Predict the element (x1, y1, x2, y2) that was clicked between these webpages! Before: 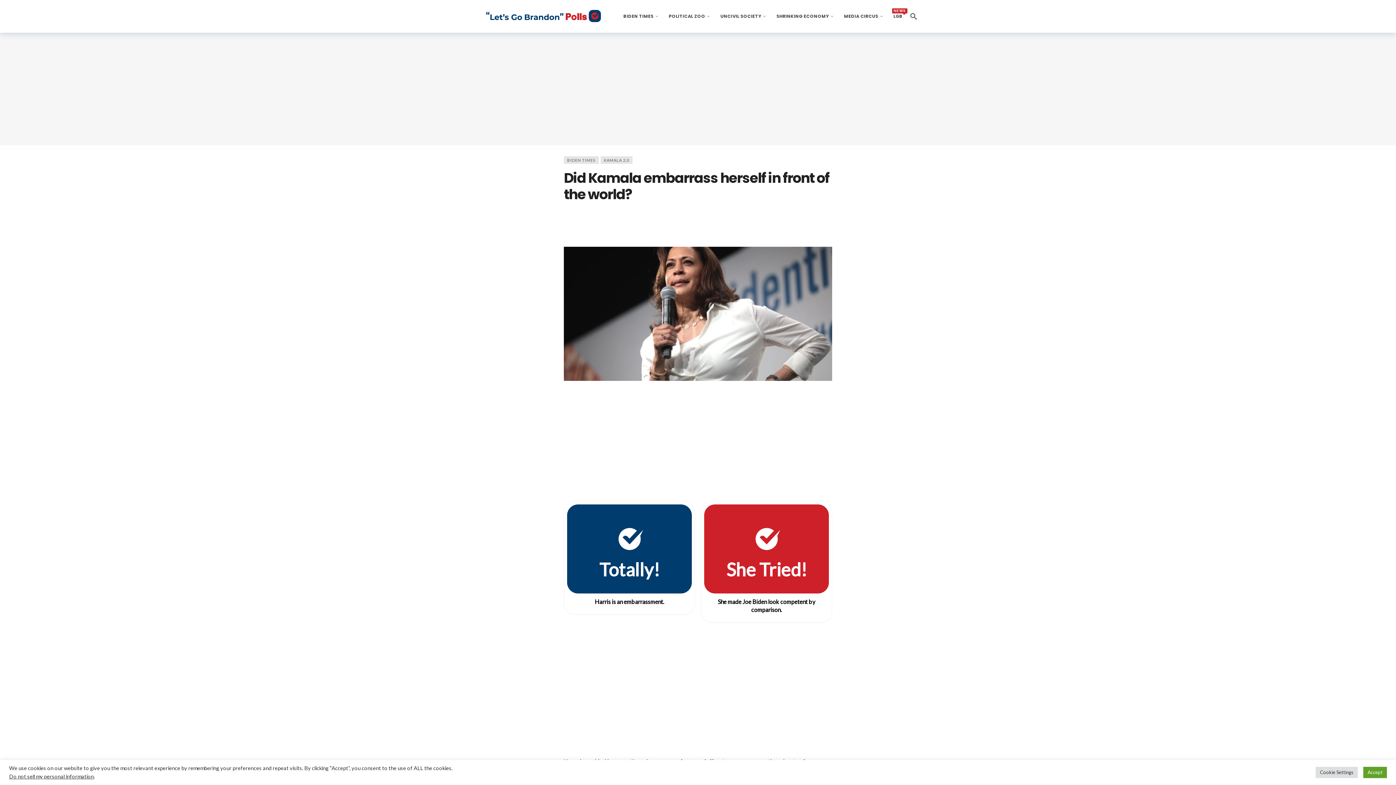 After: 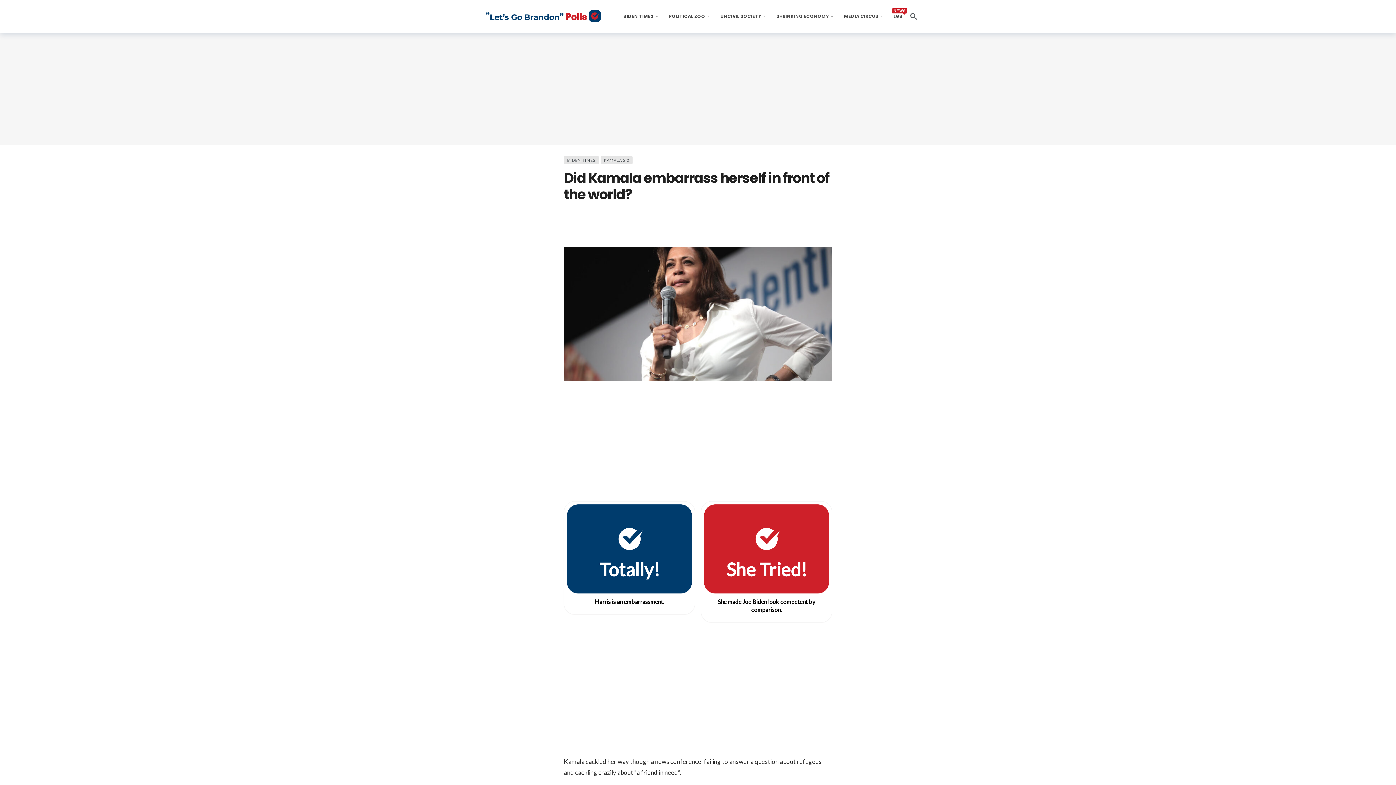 Action: label: Accept bbox: (1363, 767, 1387, 778)